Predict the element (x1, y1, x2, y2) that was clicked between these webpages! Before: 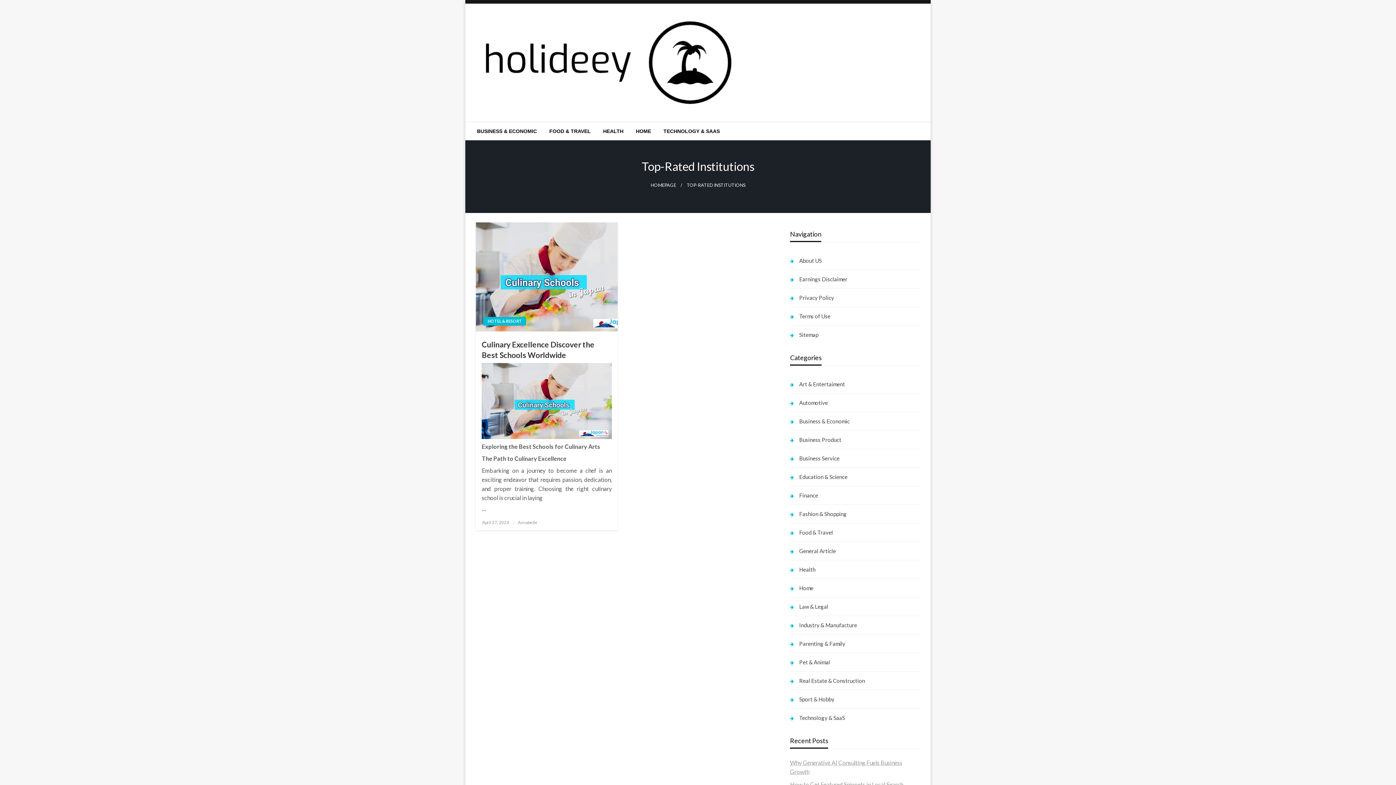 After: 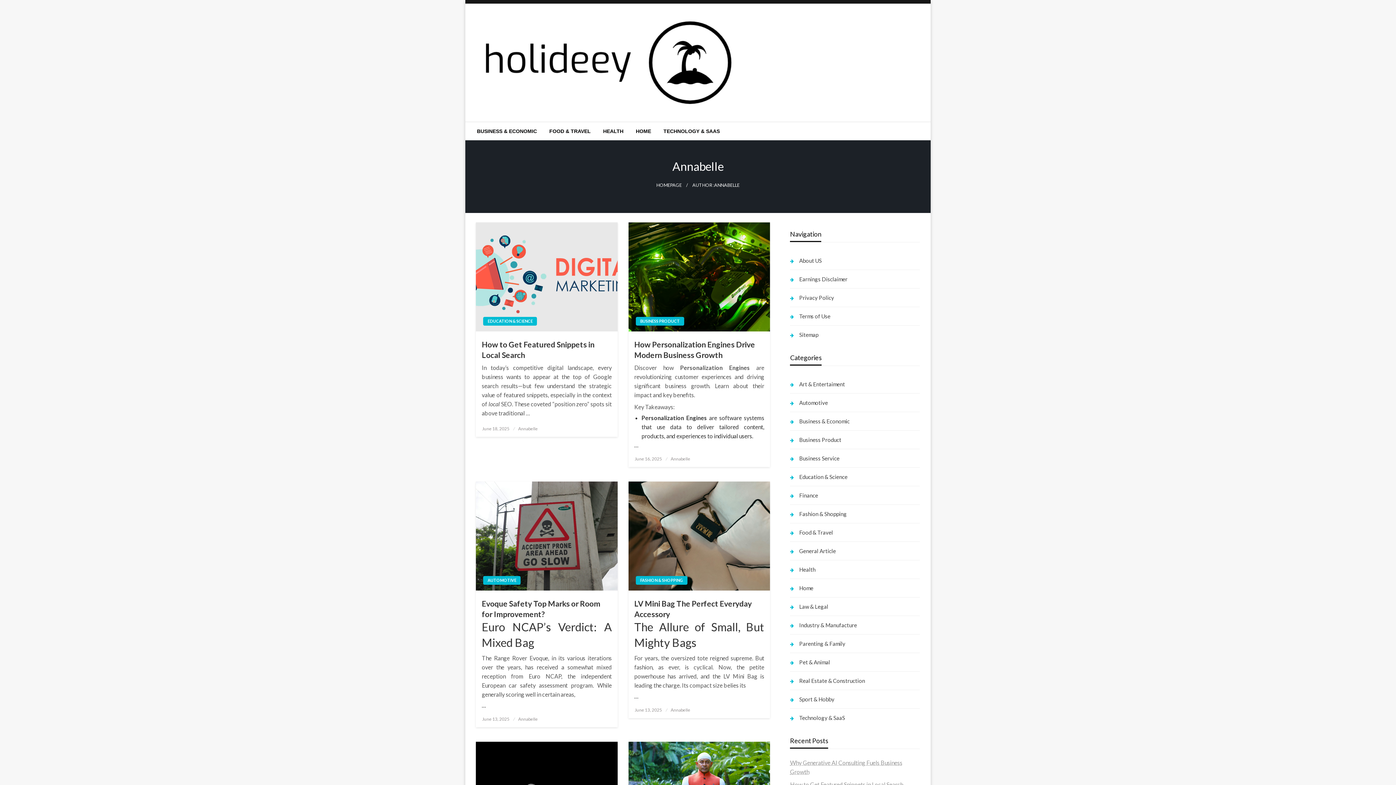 Action: label: Annabelle bbox: (517, 519, 537, 525)